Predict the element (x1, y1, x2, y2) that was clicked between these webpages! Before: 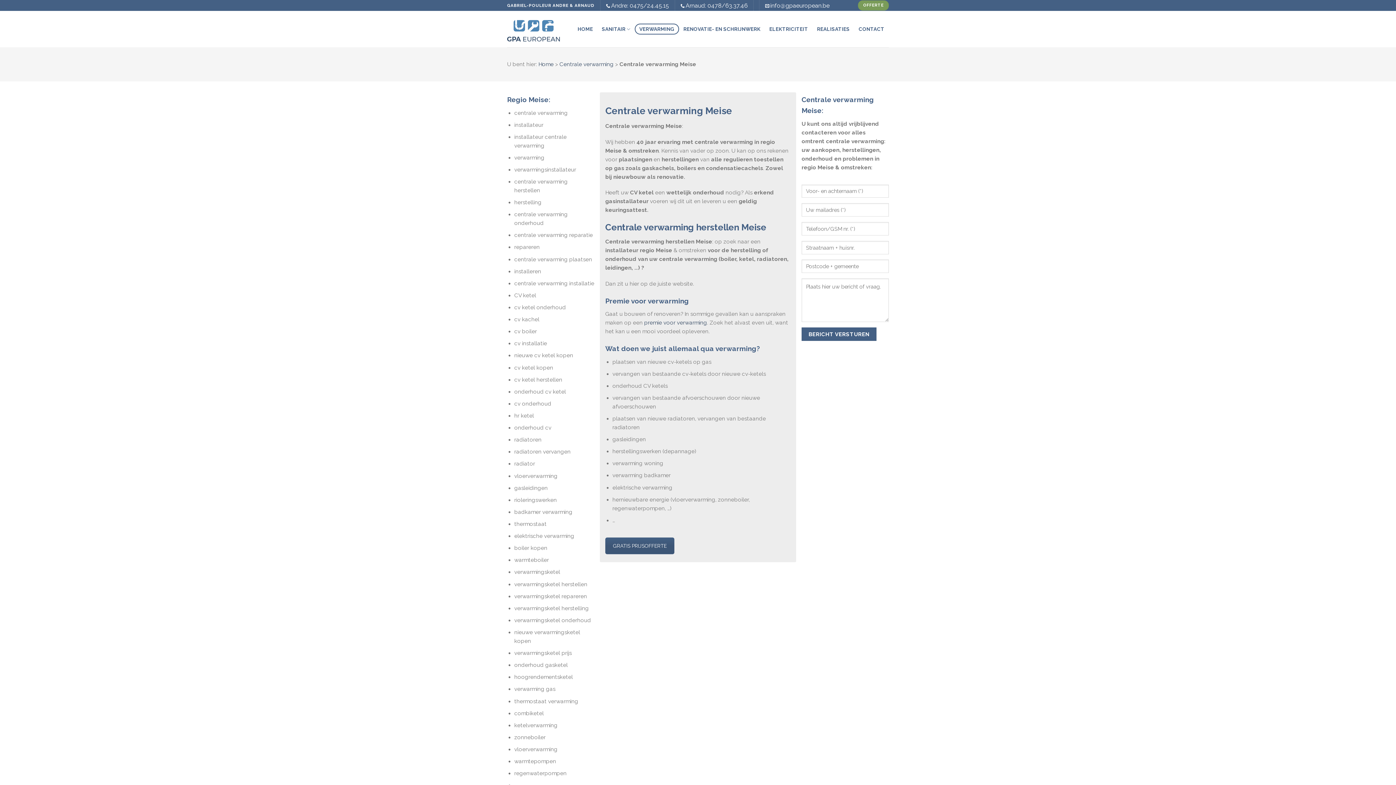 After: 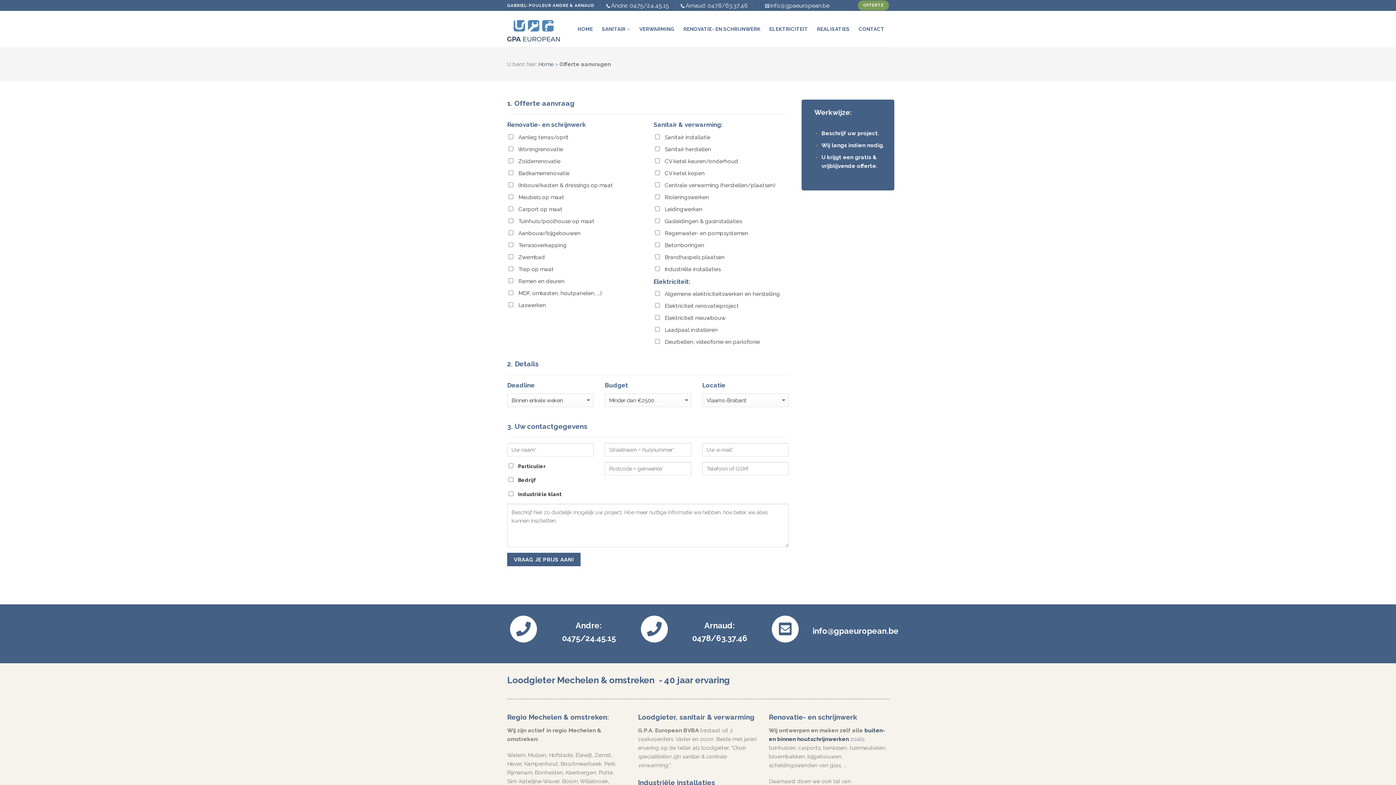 Action: bbox: (858, 0, 889, 10) label: OFFERTE